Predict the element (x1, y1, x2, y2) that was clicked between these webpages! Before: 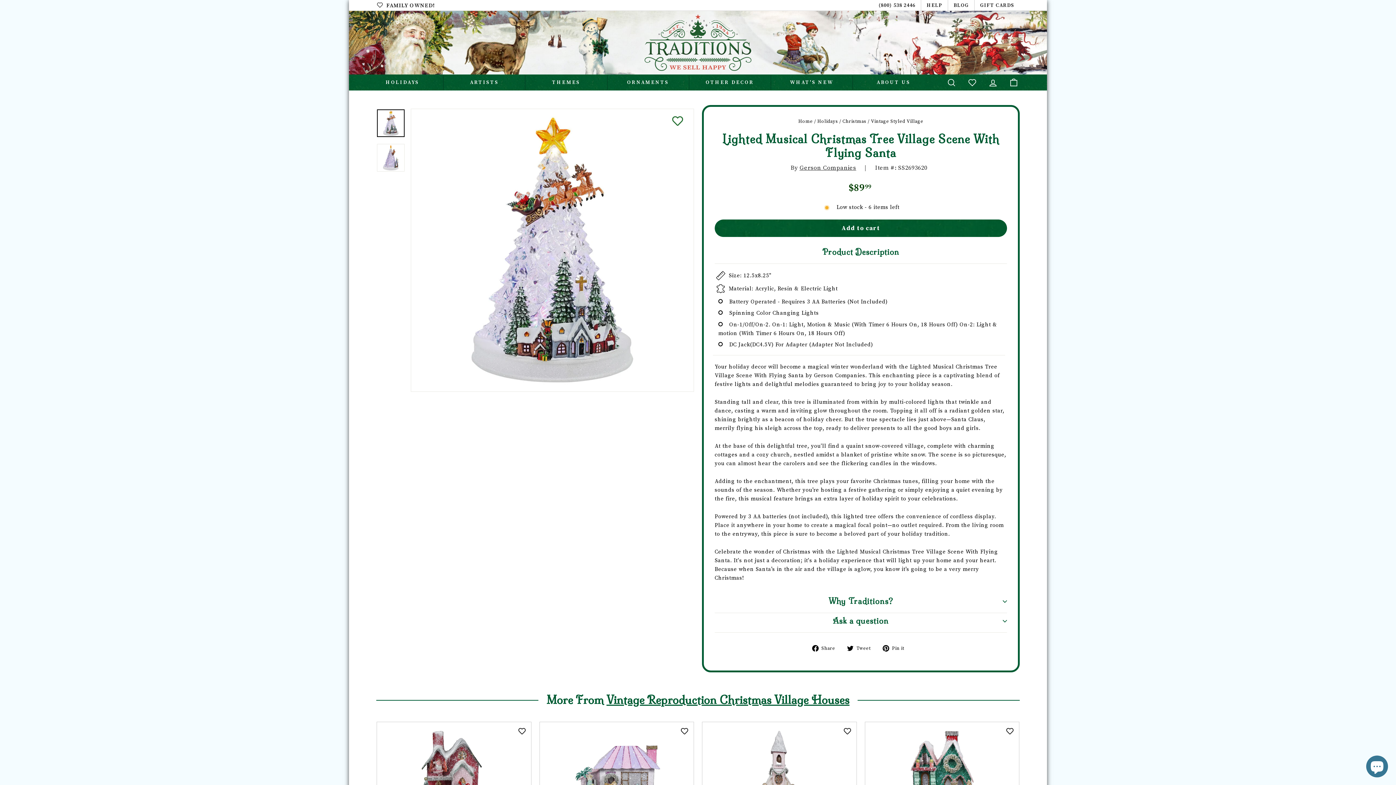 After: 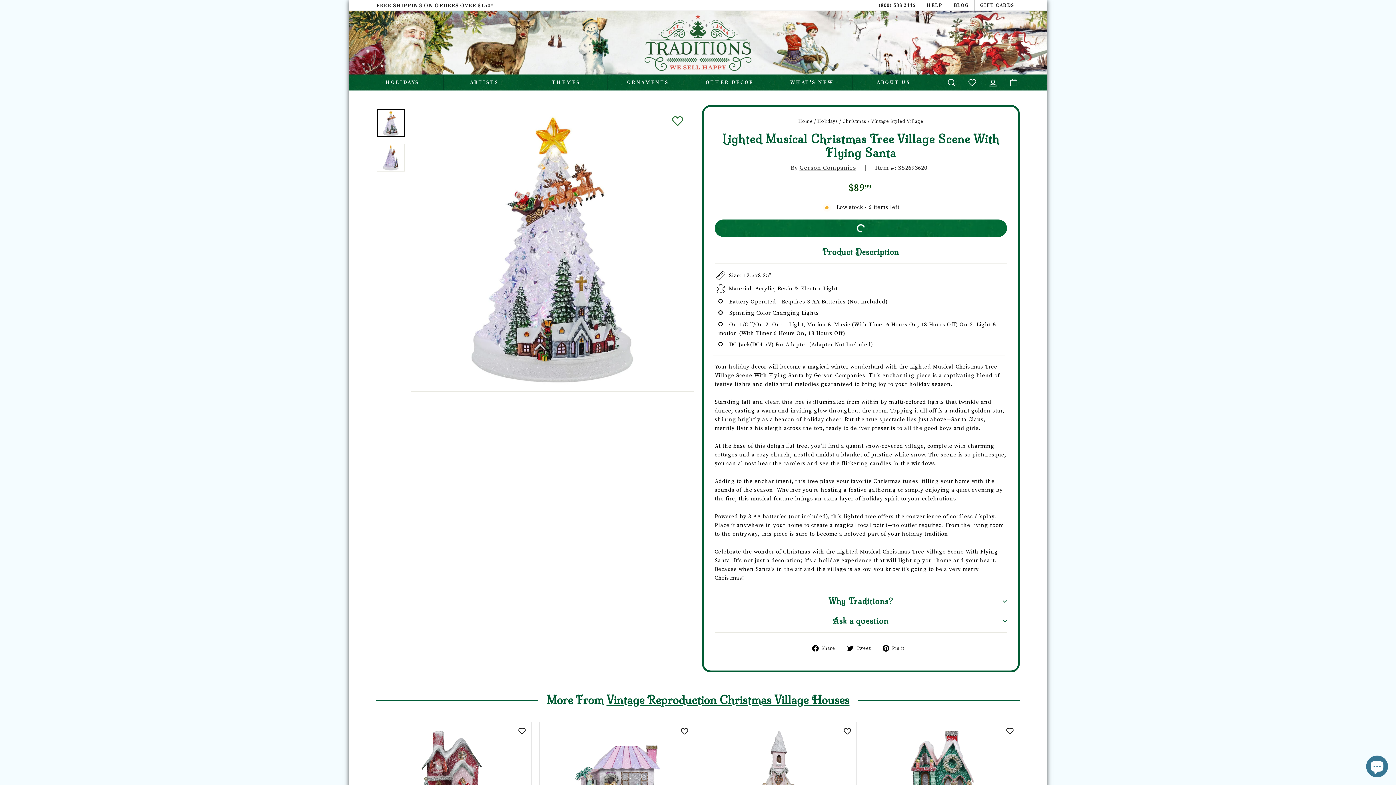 Action: label: Add to cart bbox: (714, 219, 1007, 237)